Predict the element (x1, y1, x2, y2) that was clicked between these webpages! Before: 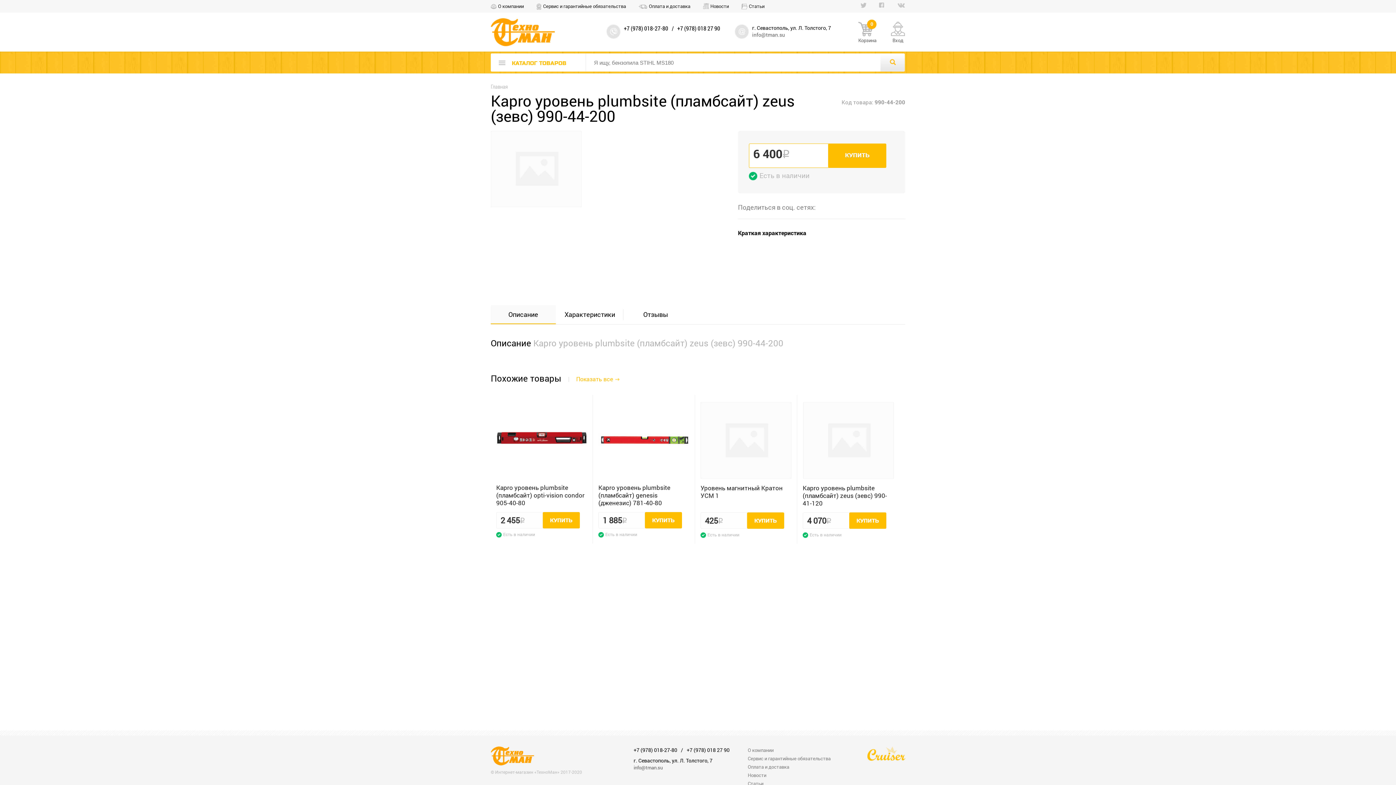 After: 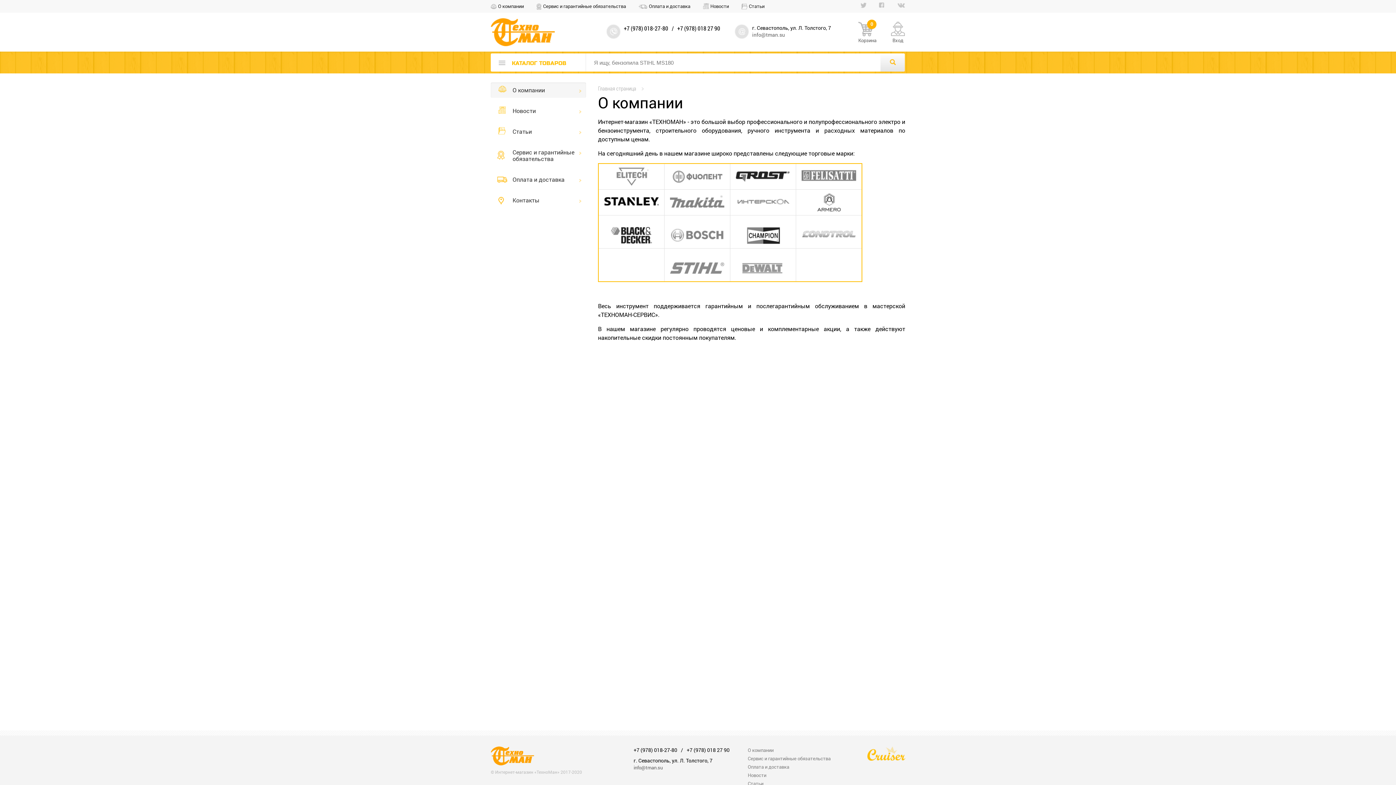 Action: bbox: (748, 747, 773, 753) label: О компании